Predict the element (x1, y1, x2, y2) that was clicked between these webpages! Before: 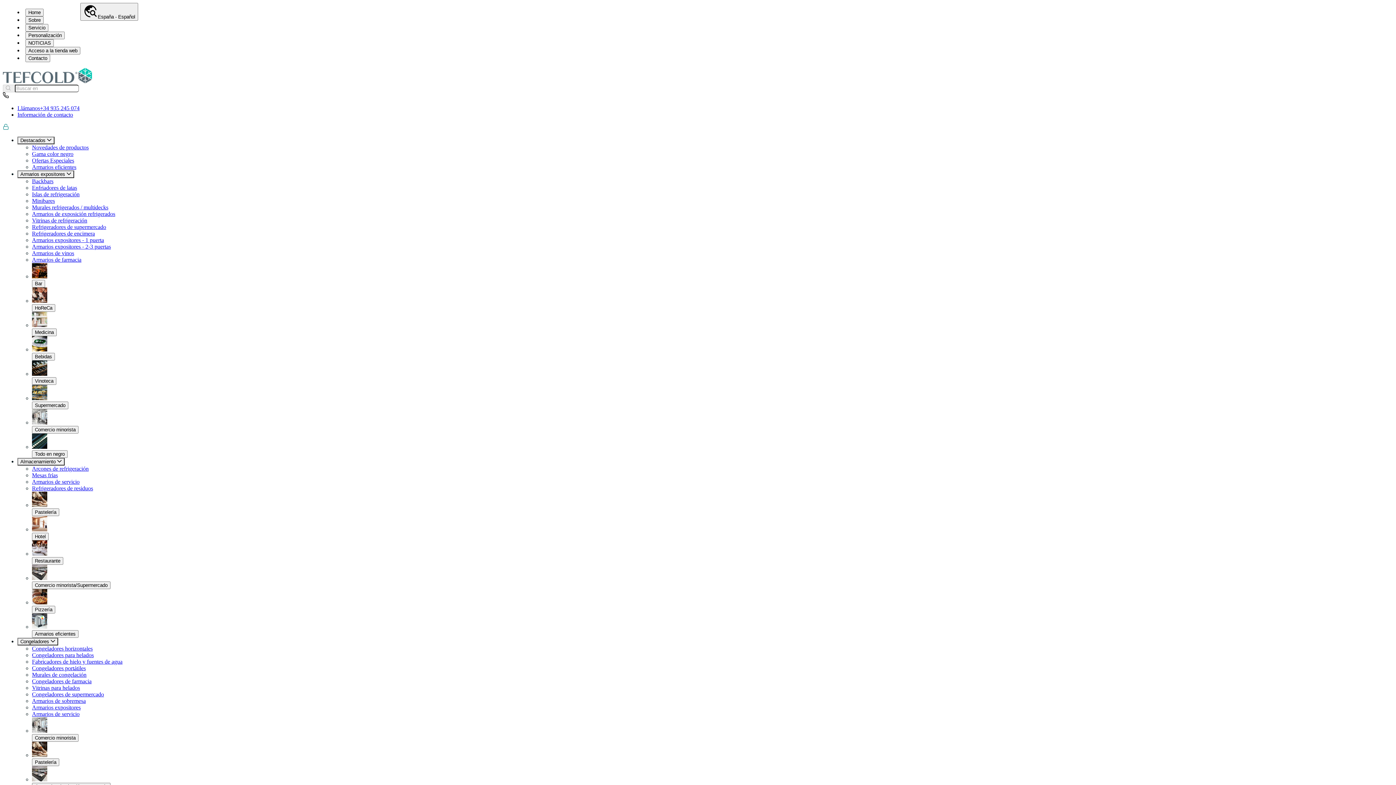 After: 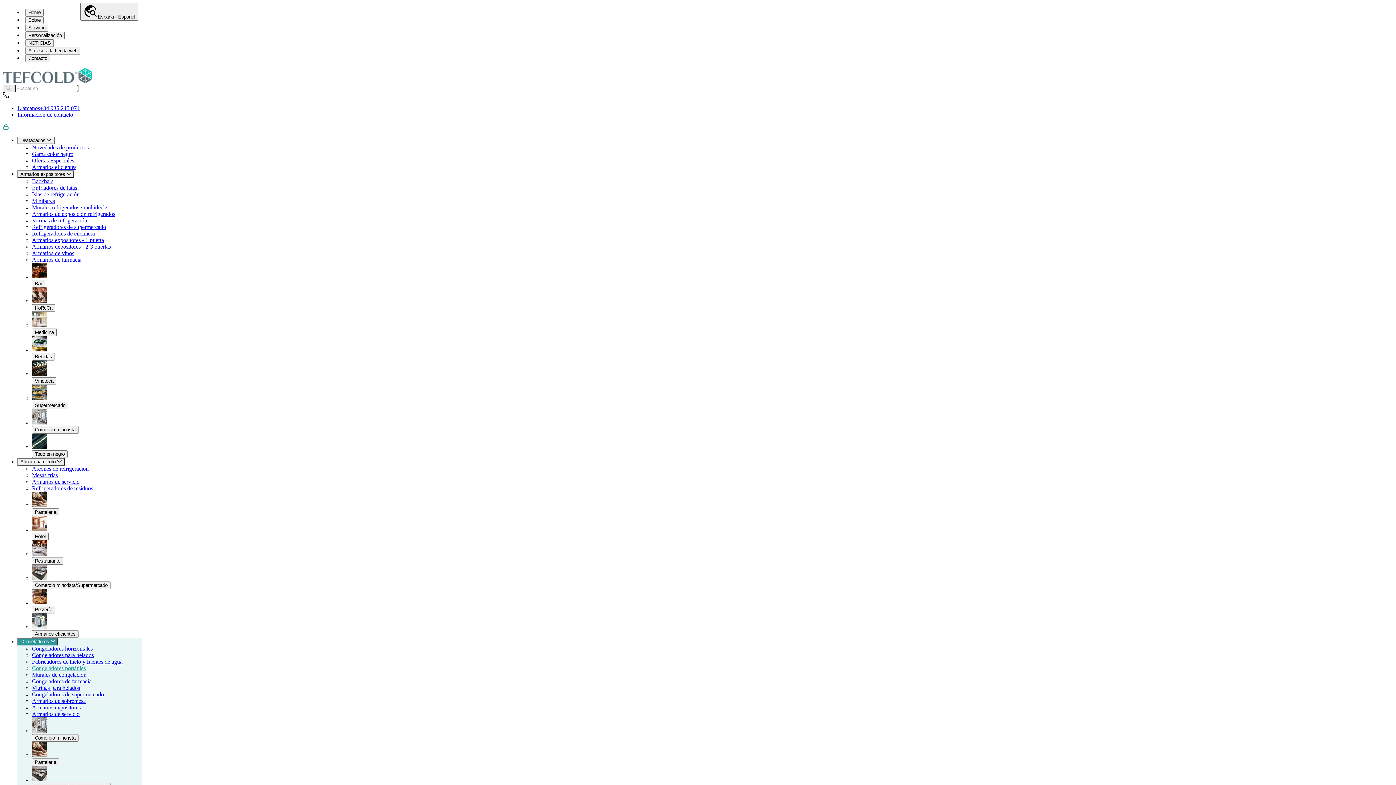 Action: label: Congeladores portátiles bbox: (32, 665, 85, 671)